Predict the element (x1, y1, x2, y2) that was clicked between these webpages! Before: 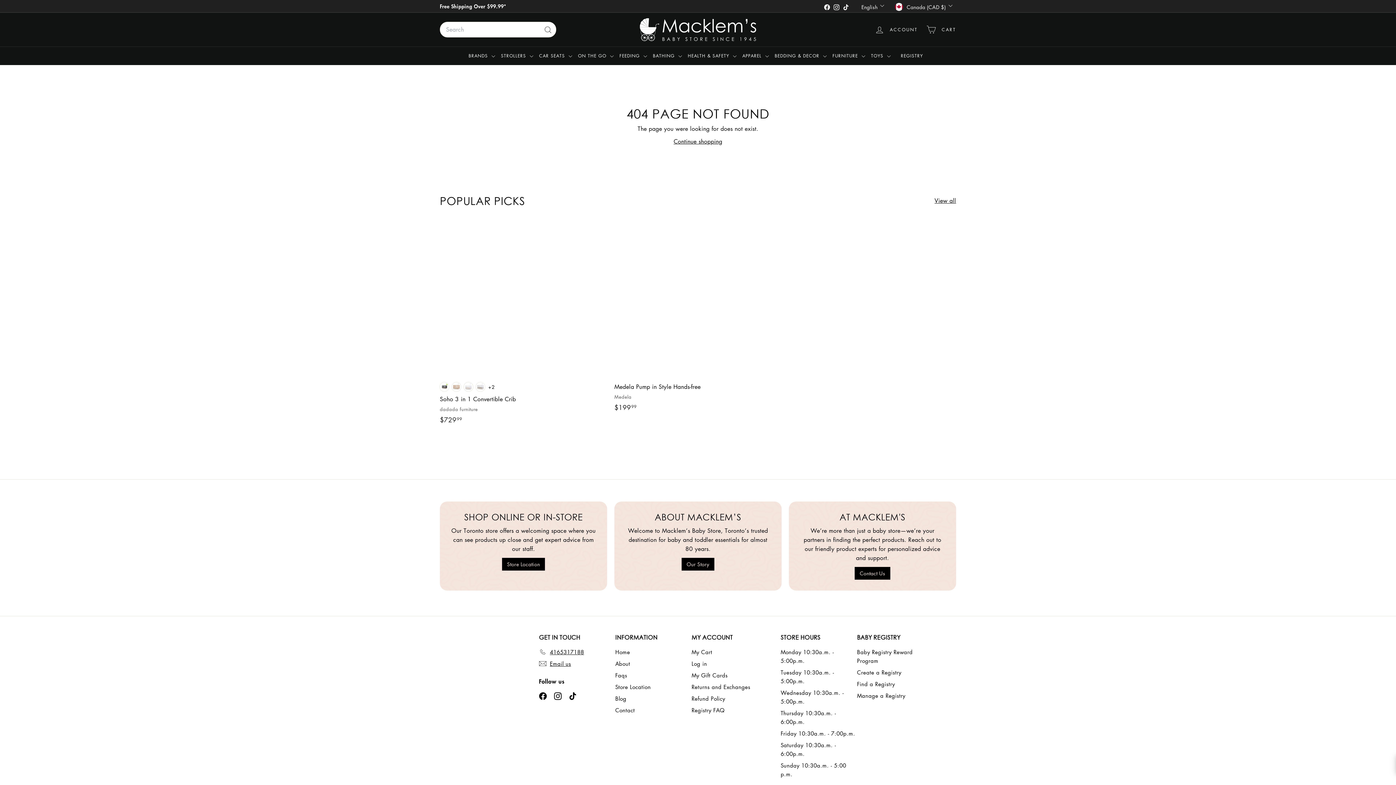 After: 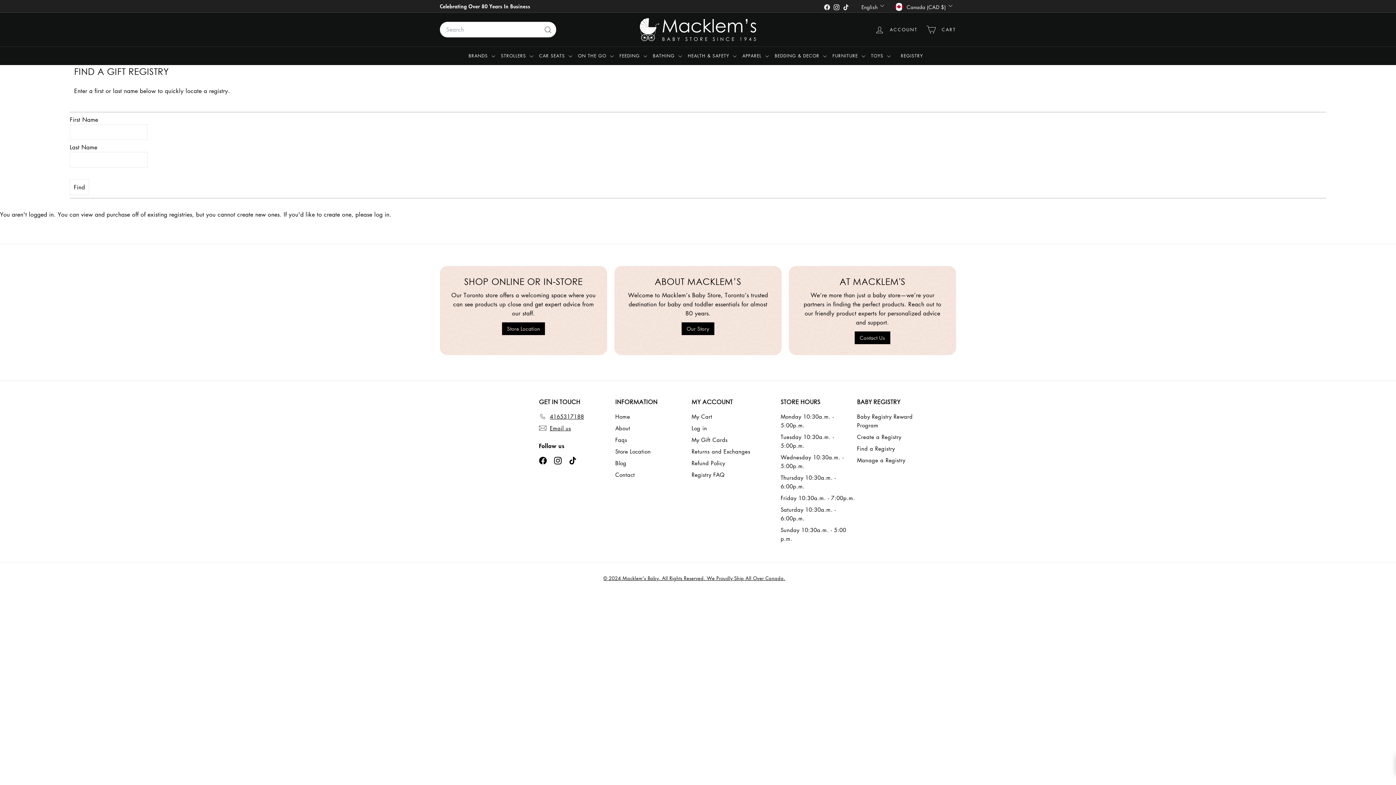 Action: label: Find a Registry bbox: (857, 678, 895, 690)